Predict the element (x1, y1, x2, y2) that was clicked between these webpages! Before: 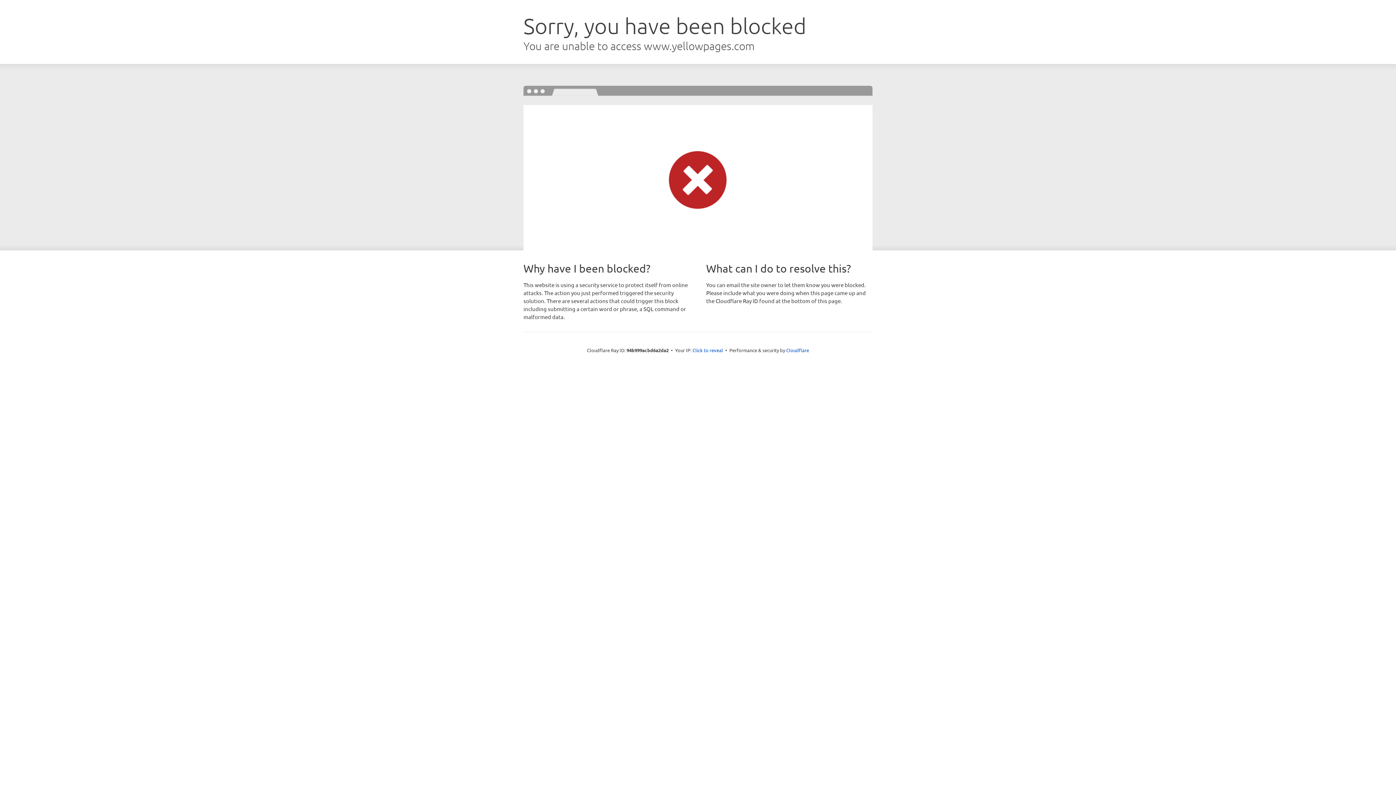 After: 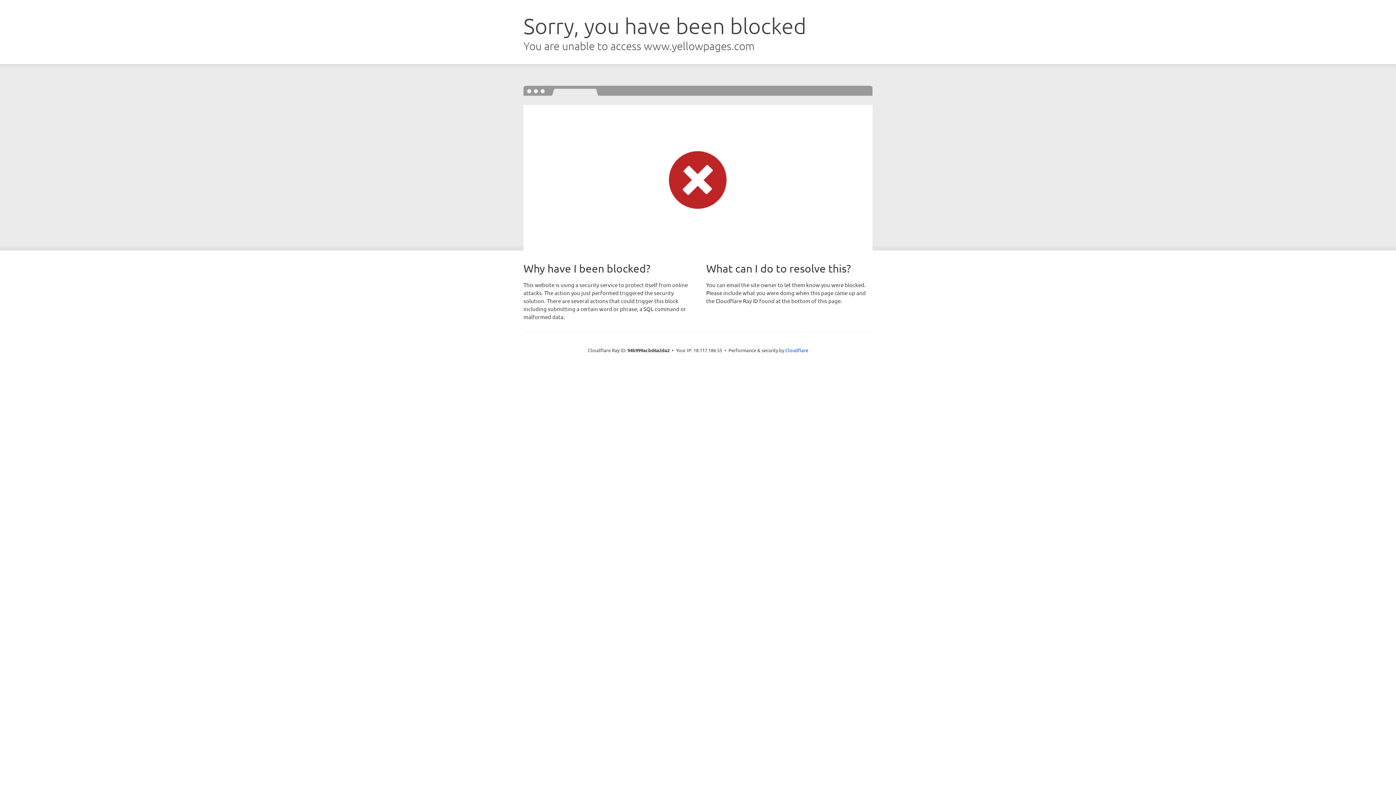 Action: label: Click to reveal bbox: (692, 346, 723, 353)